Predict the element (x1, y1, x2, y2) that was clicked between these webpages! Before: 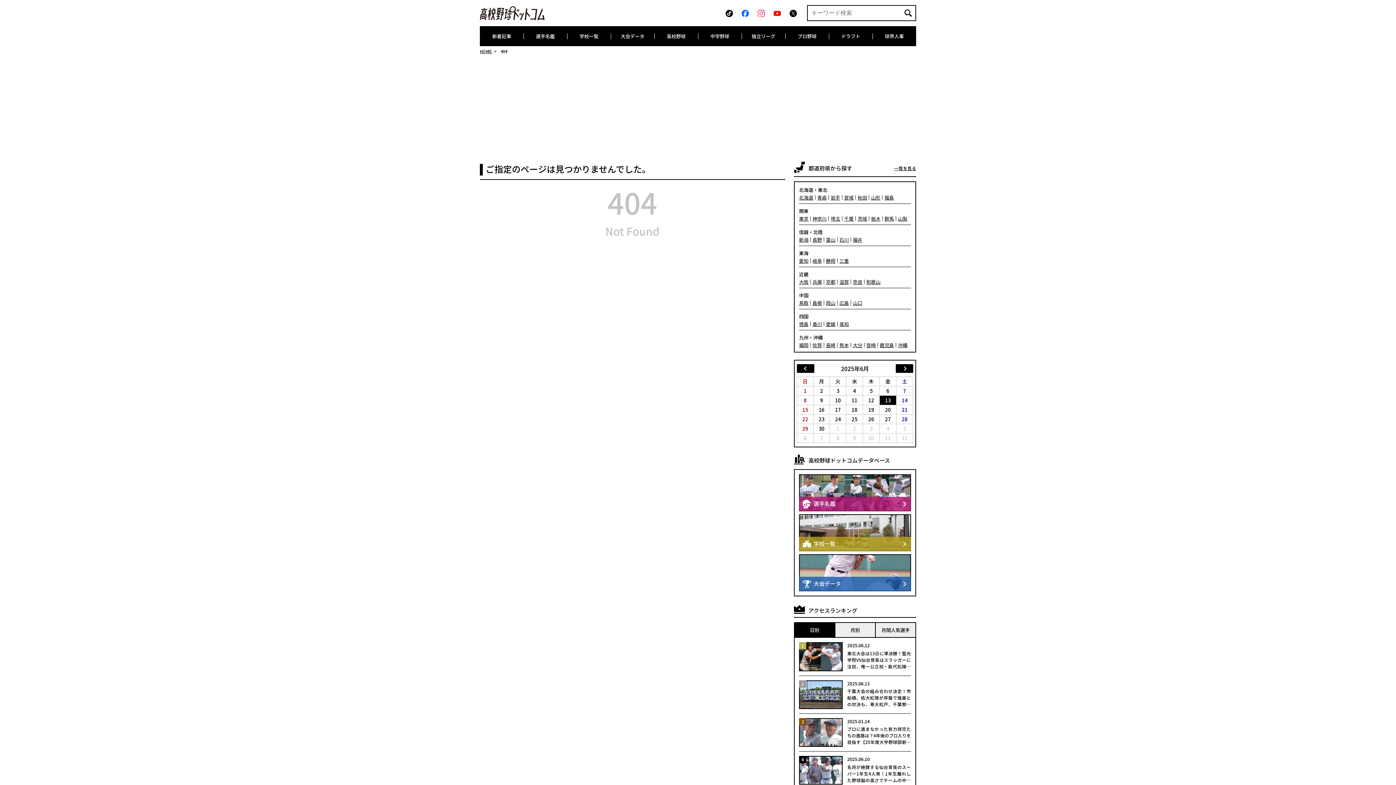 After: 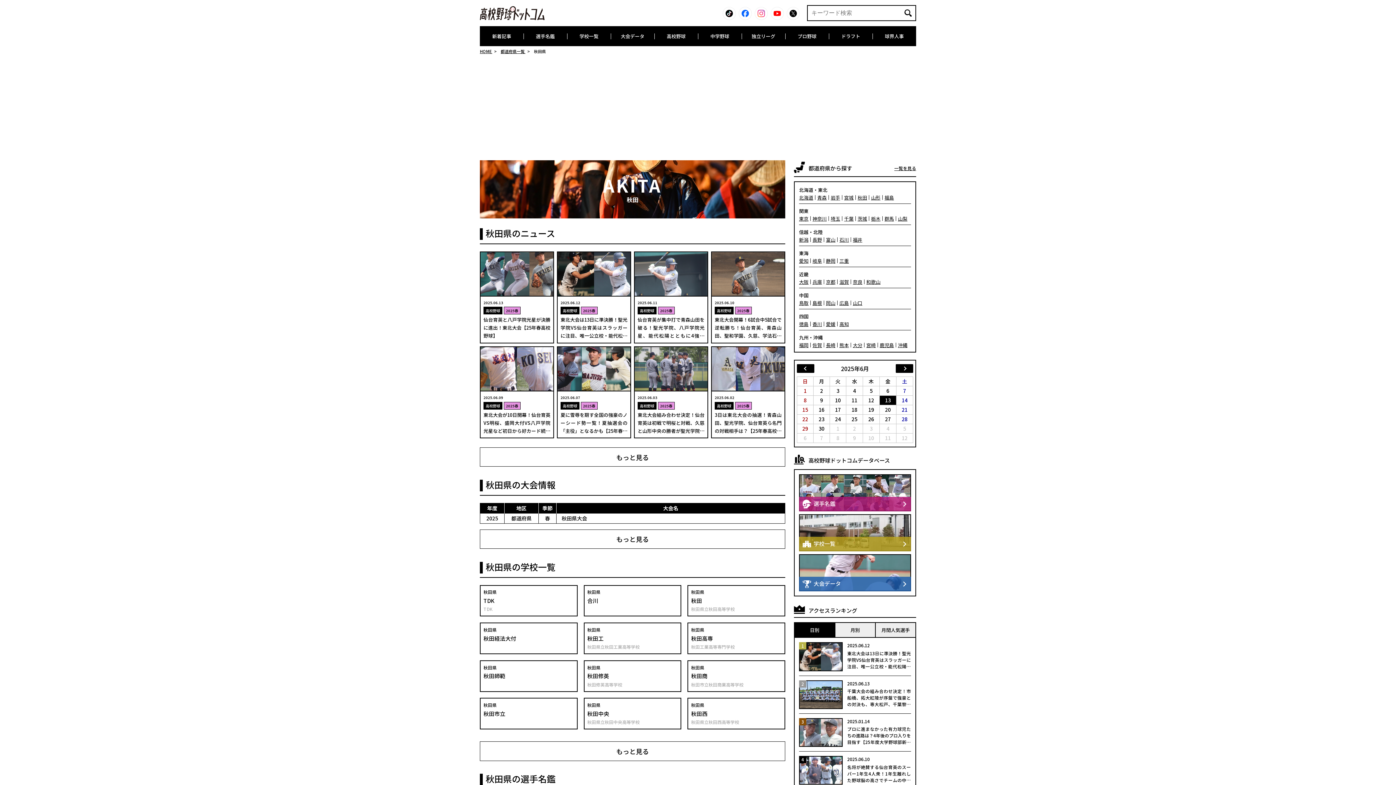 Action: label: 秋田 bbox: (857, 195, 867, 199)